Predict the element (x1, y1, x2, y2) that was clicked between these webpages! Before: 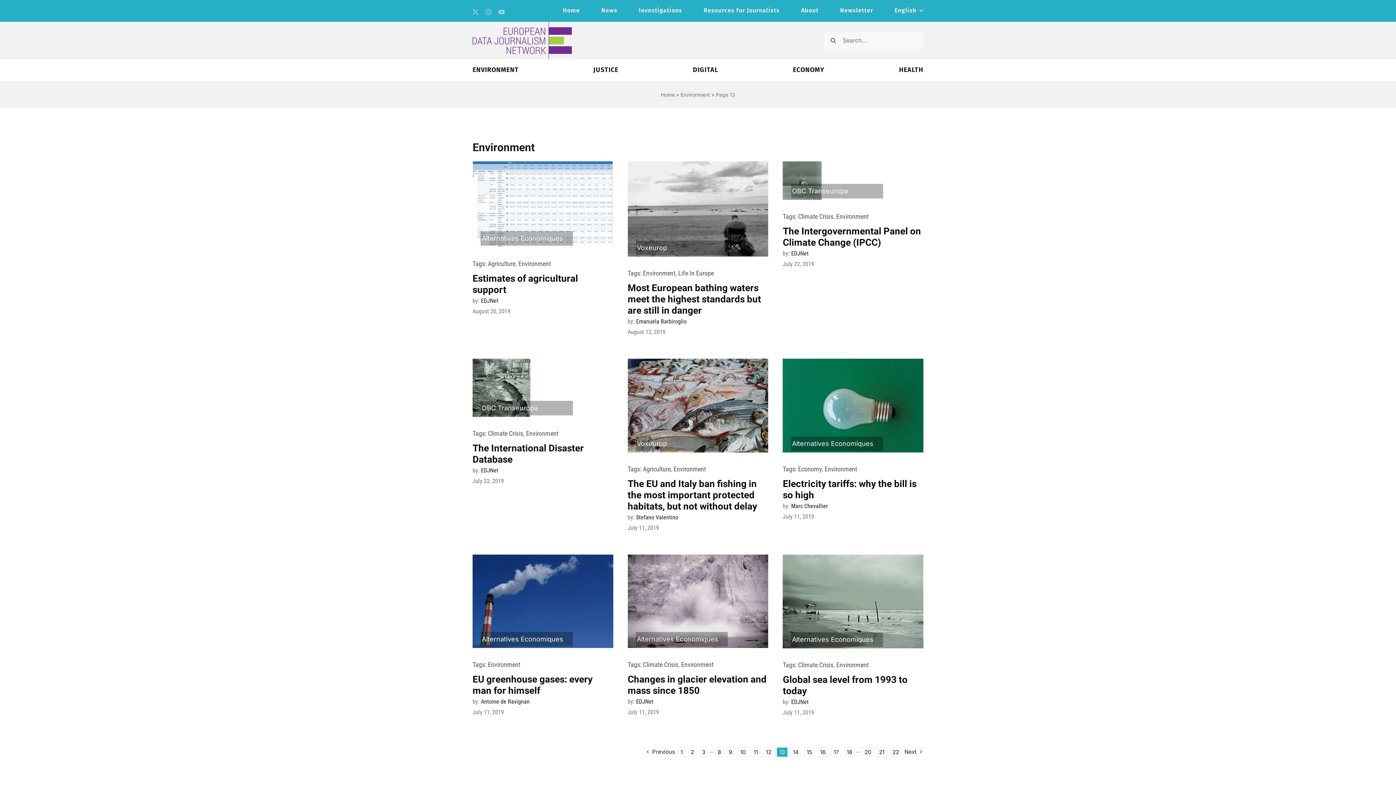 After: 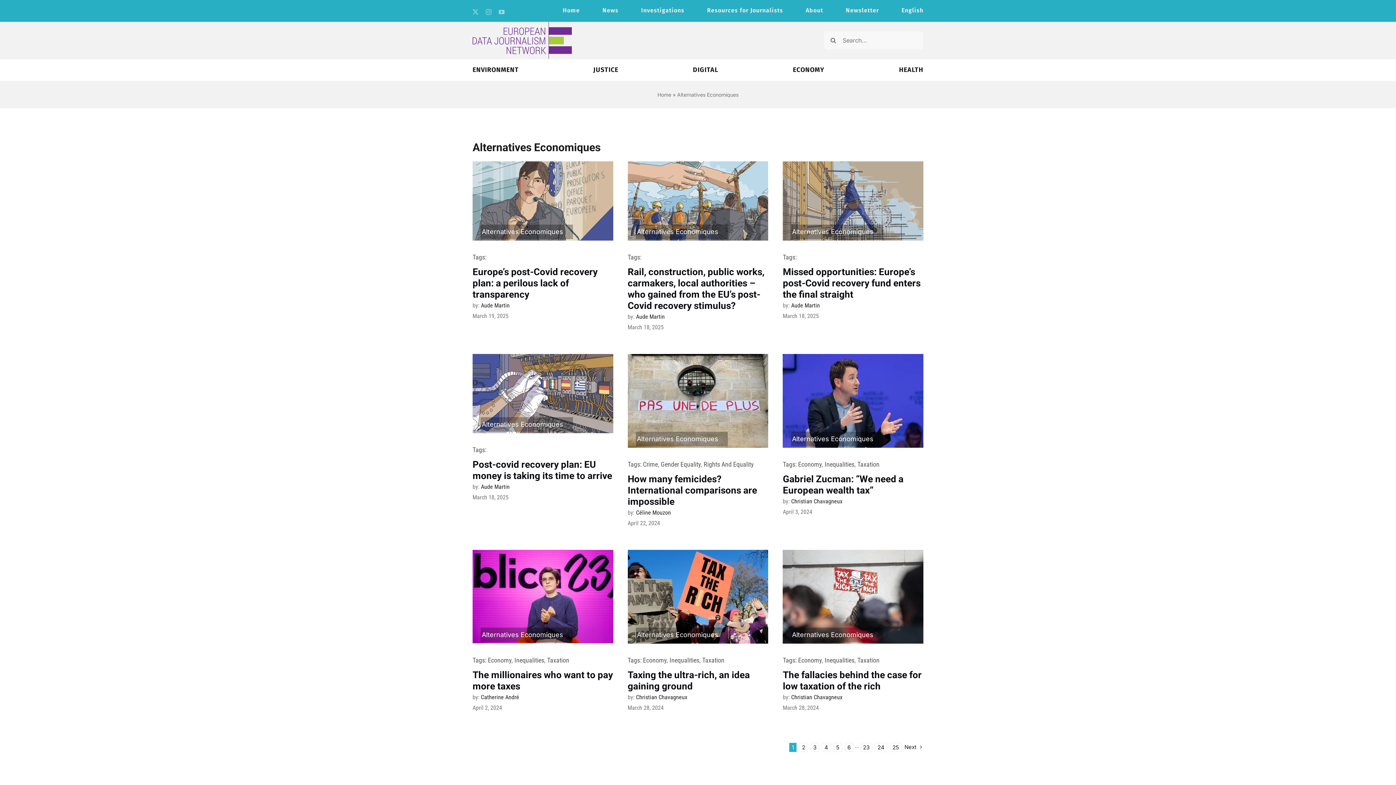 Action: label: Alternatives Economiques bbox: (792, 636, 873, 643)